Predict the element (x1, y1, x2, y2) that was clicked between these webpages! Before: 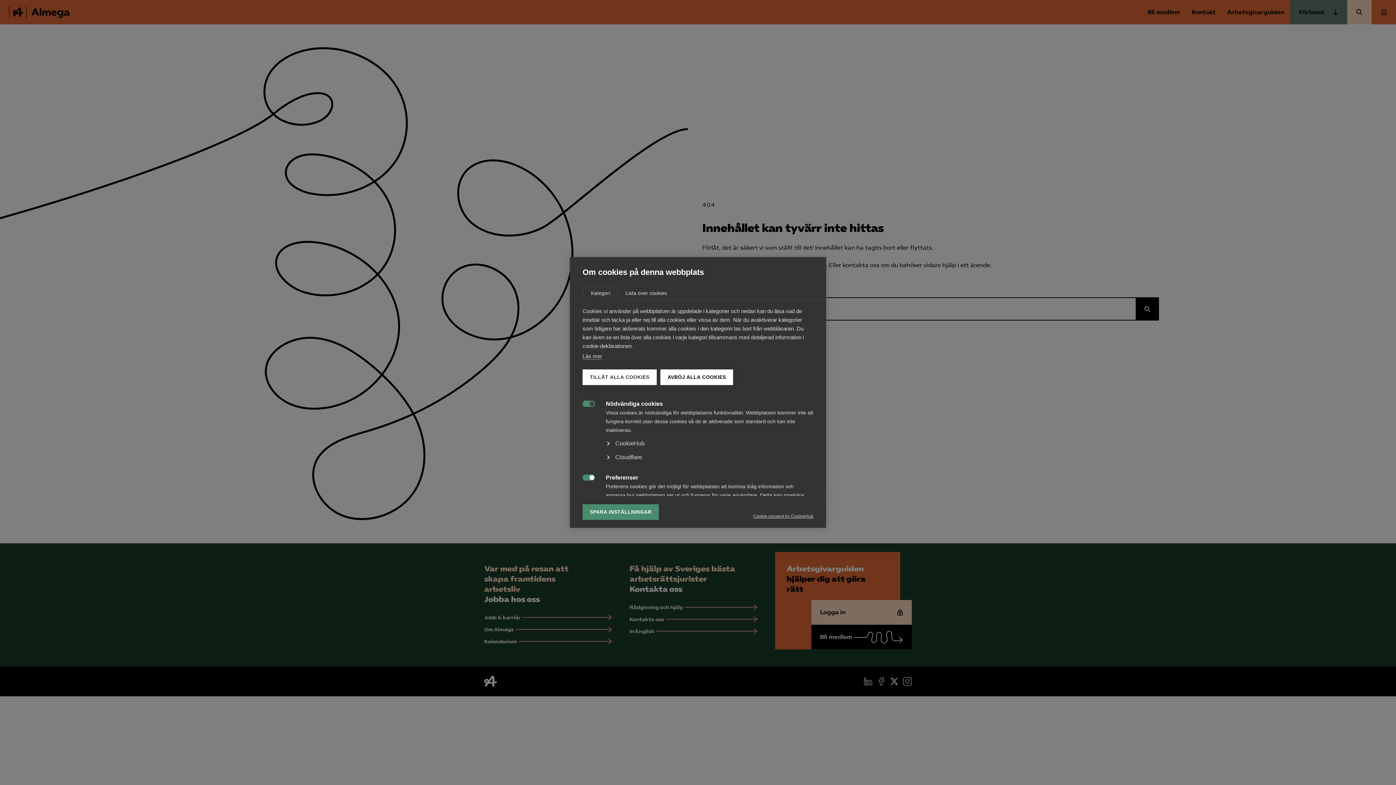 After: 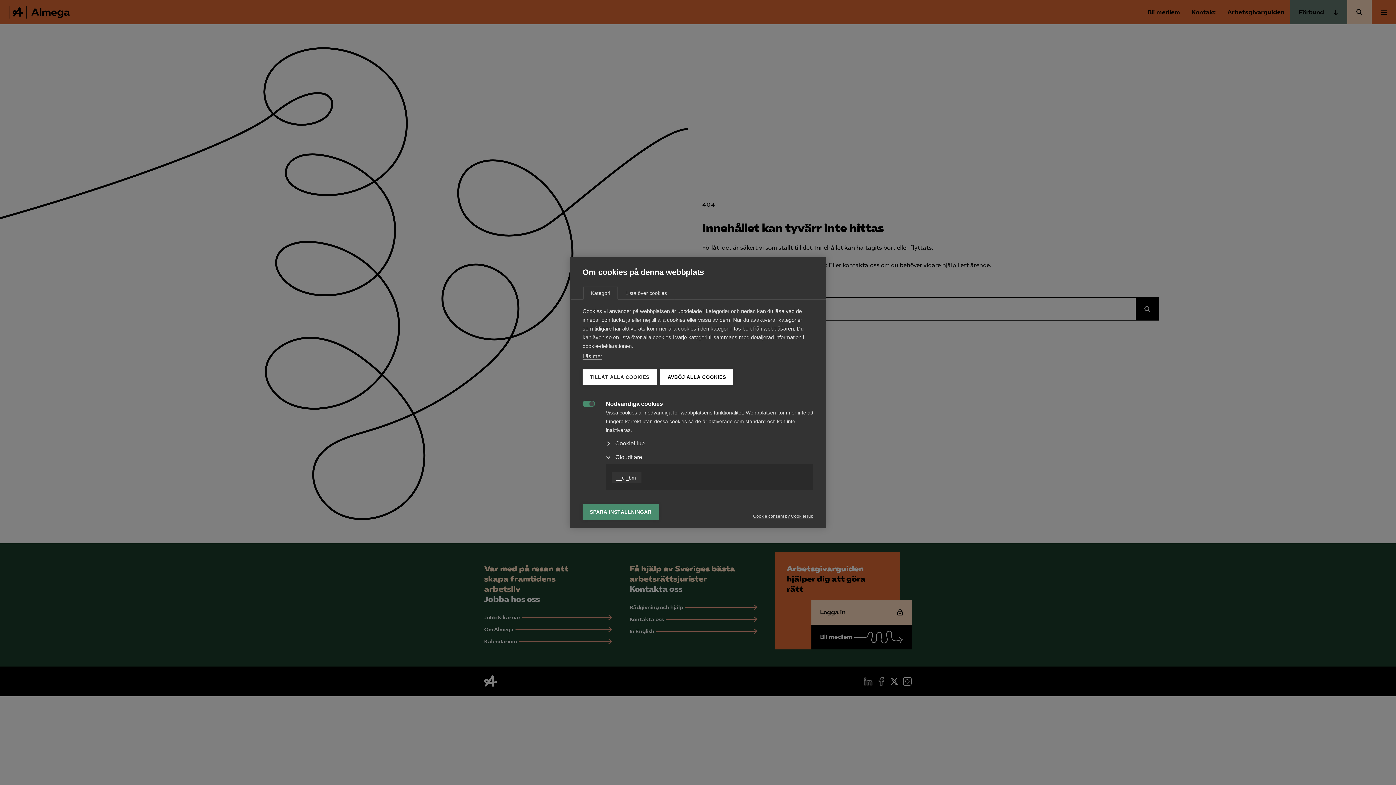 Action: label: Cloudflare bbox: (613, 450, 813, 464)